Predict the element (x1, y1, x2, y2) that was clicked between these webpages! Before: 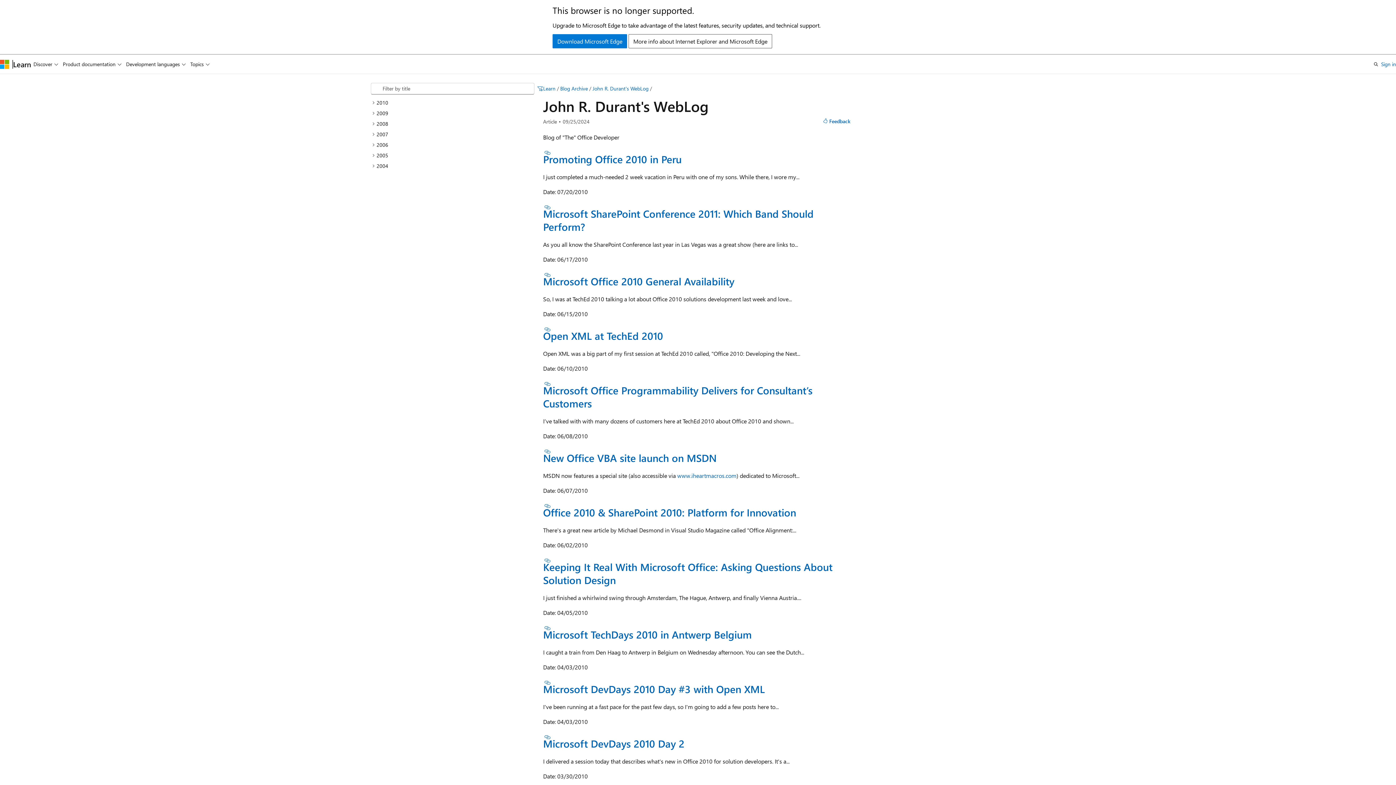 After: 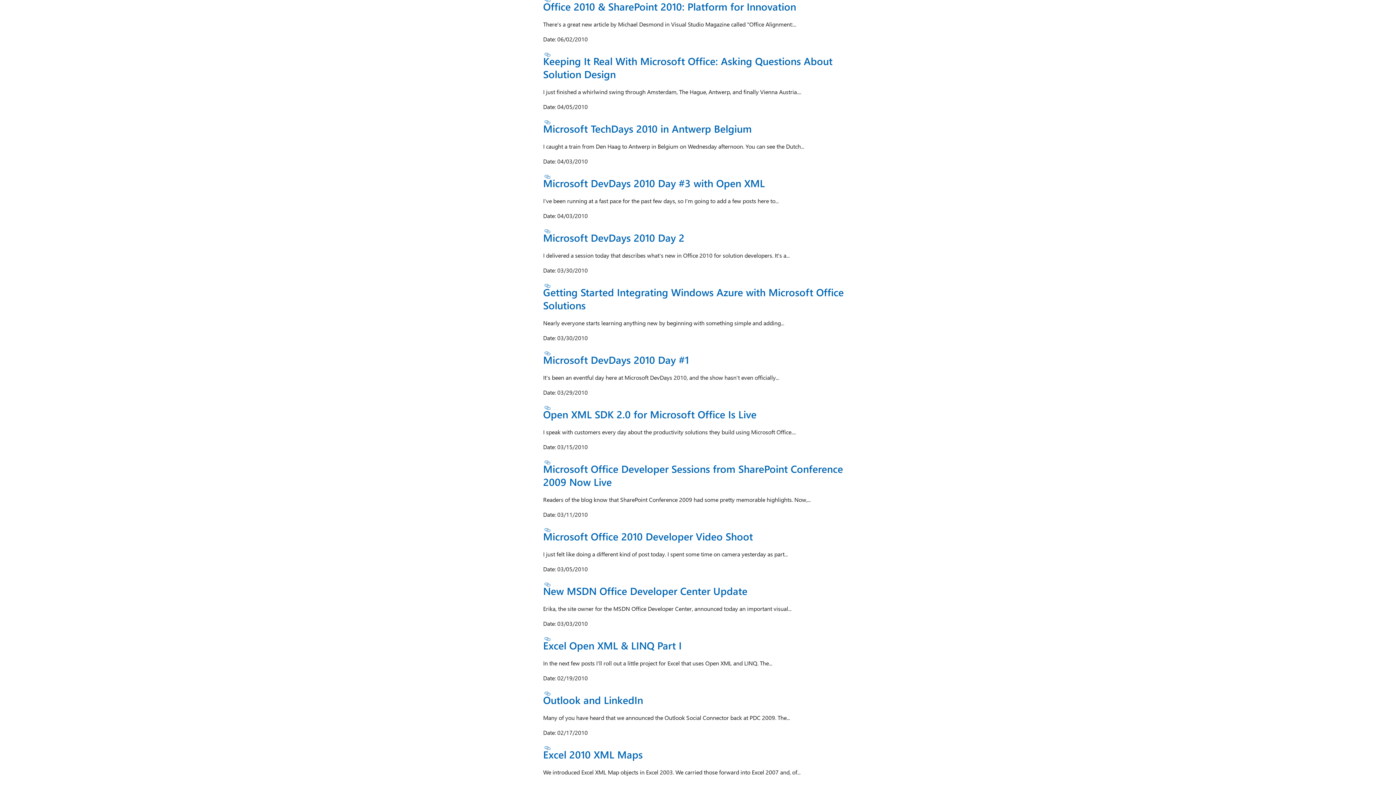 Action: label: Section titled: Office 2010 & SharePoint 2010: Platform for Innovation bbox: (543, 503, 552, 509)